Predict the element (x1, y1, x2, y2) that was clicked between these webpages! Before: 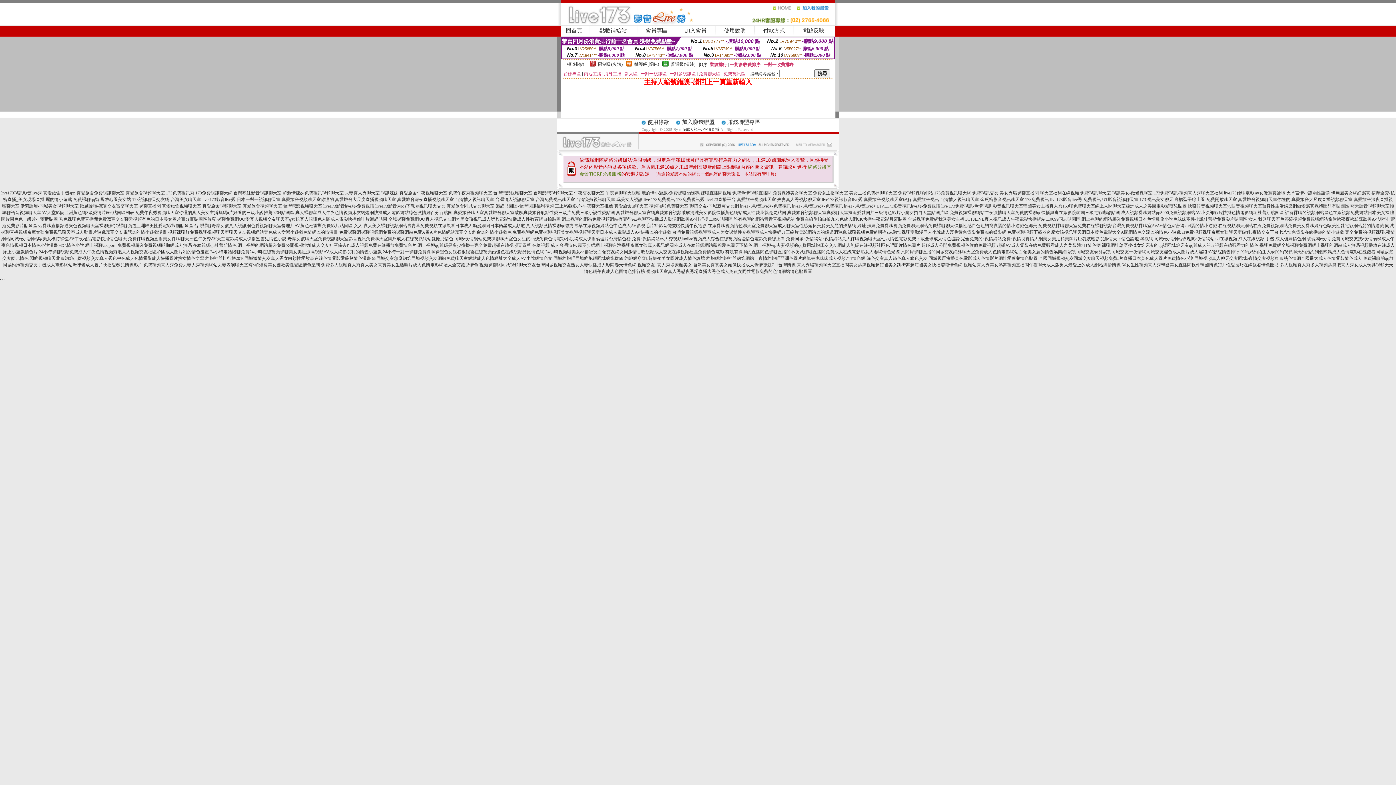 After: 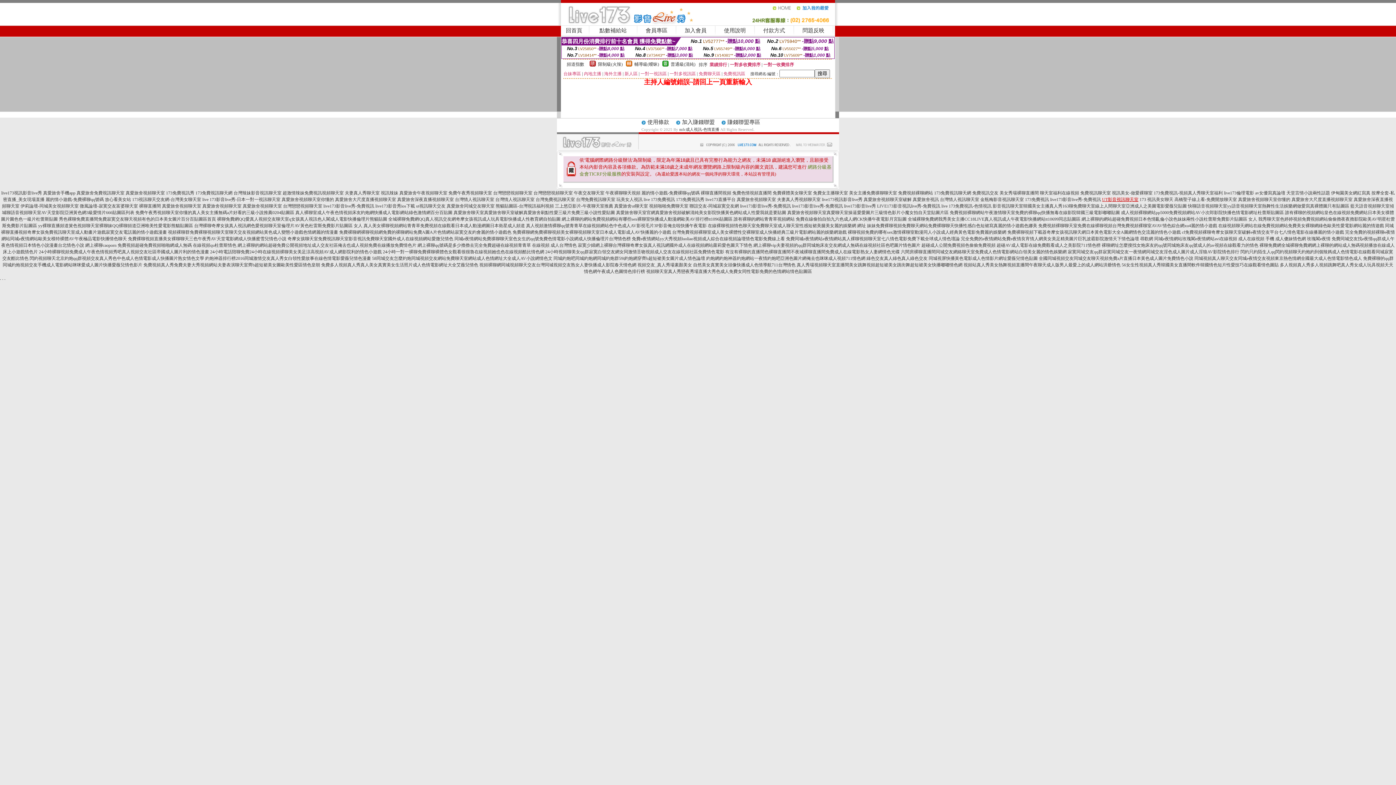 Action: label: UT影音視訊聊天室 bbox: (1102, 197, 1138, 202)